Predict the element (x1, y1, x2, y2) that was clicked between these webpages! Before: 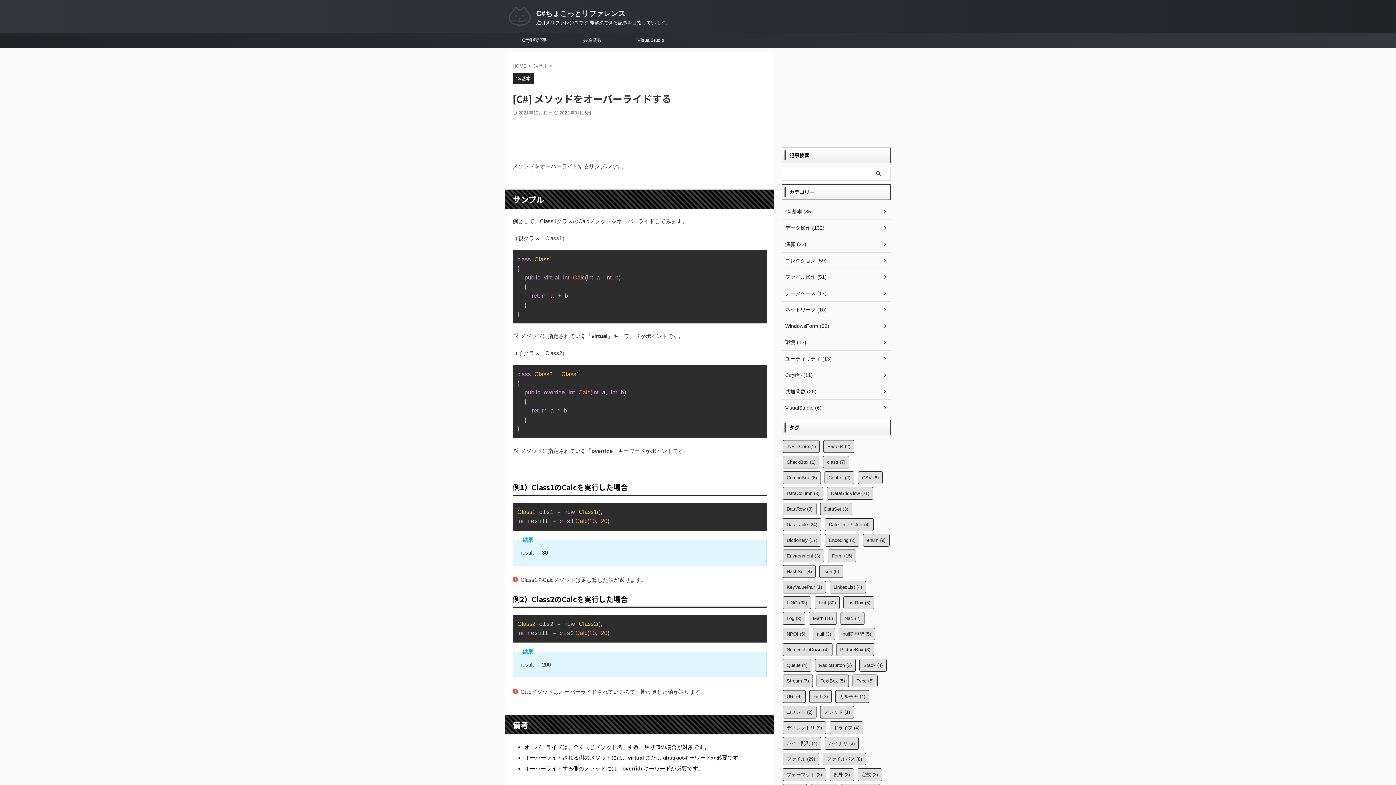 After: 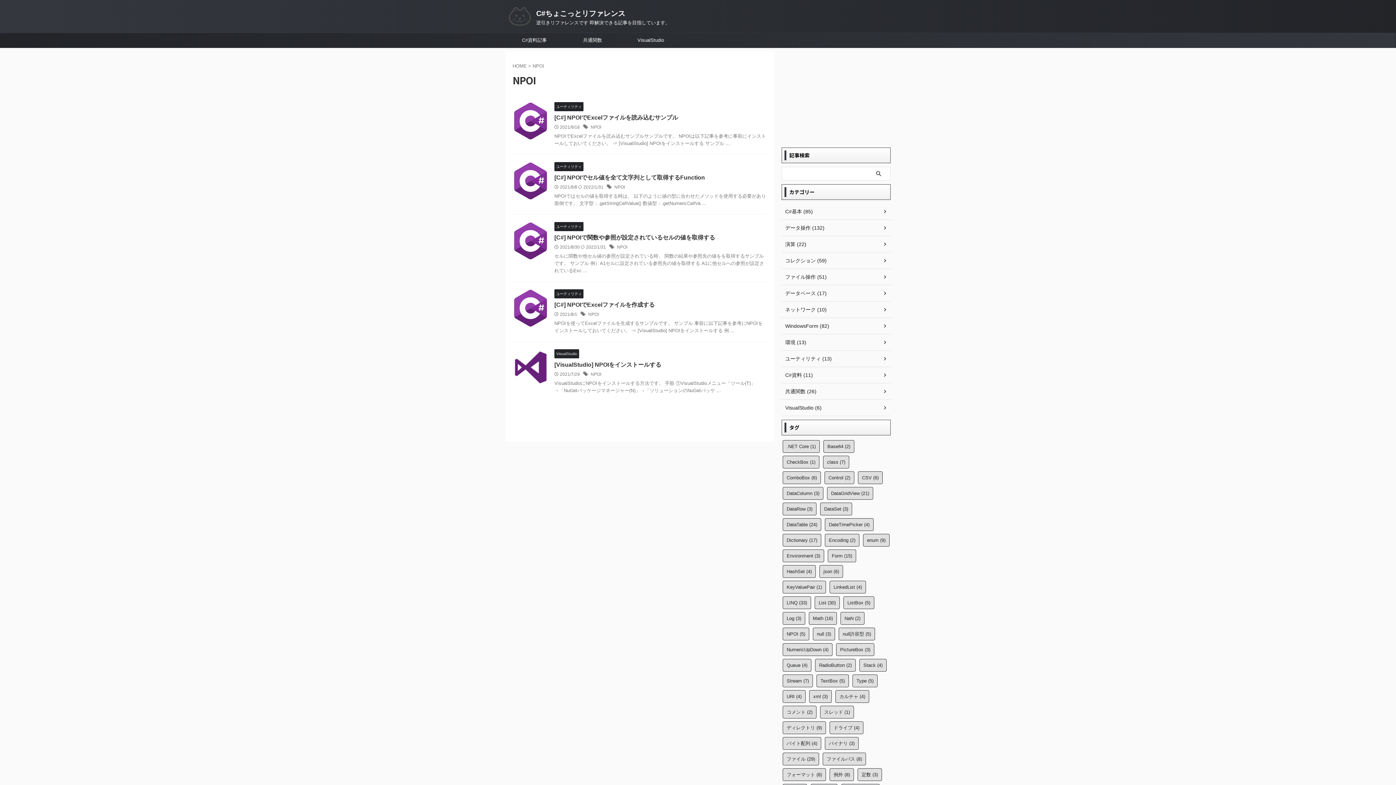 Action: bbox: (782, 628, 809, 640) label: NPOI (5個の項目)